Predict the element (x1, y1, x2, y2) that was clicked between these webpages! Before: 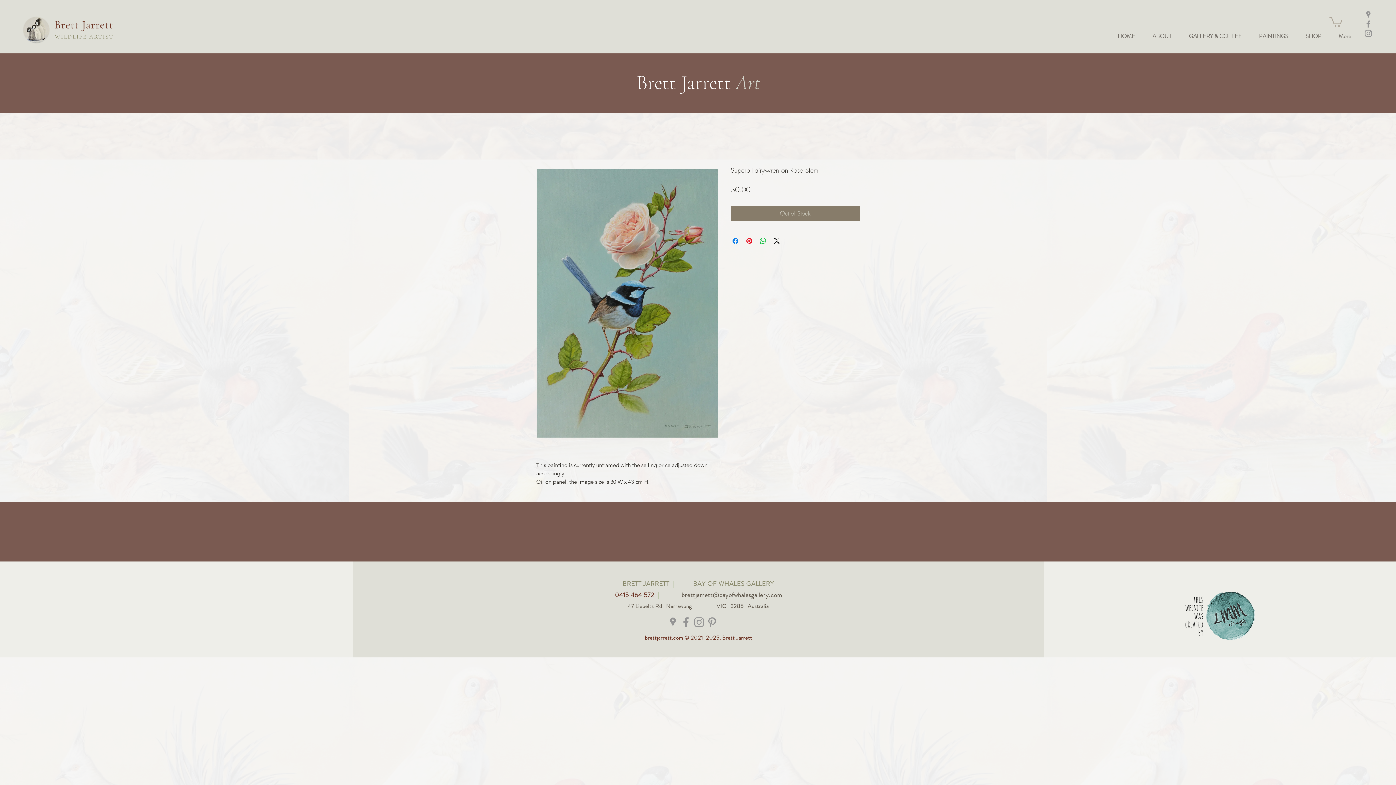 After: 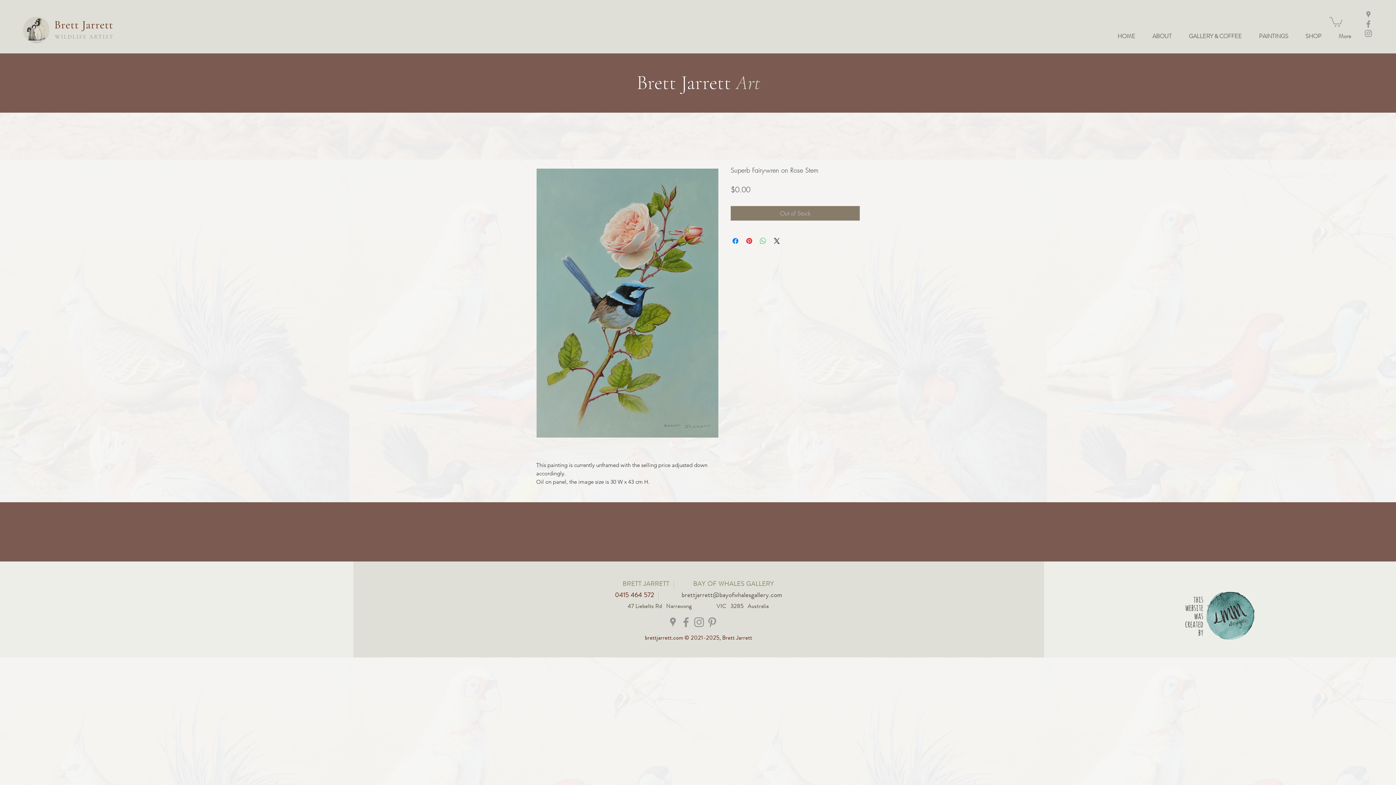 Action: label: Share on WhatsApp bbox: (758, 236, 767, 245)